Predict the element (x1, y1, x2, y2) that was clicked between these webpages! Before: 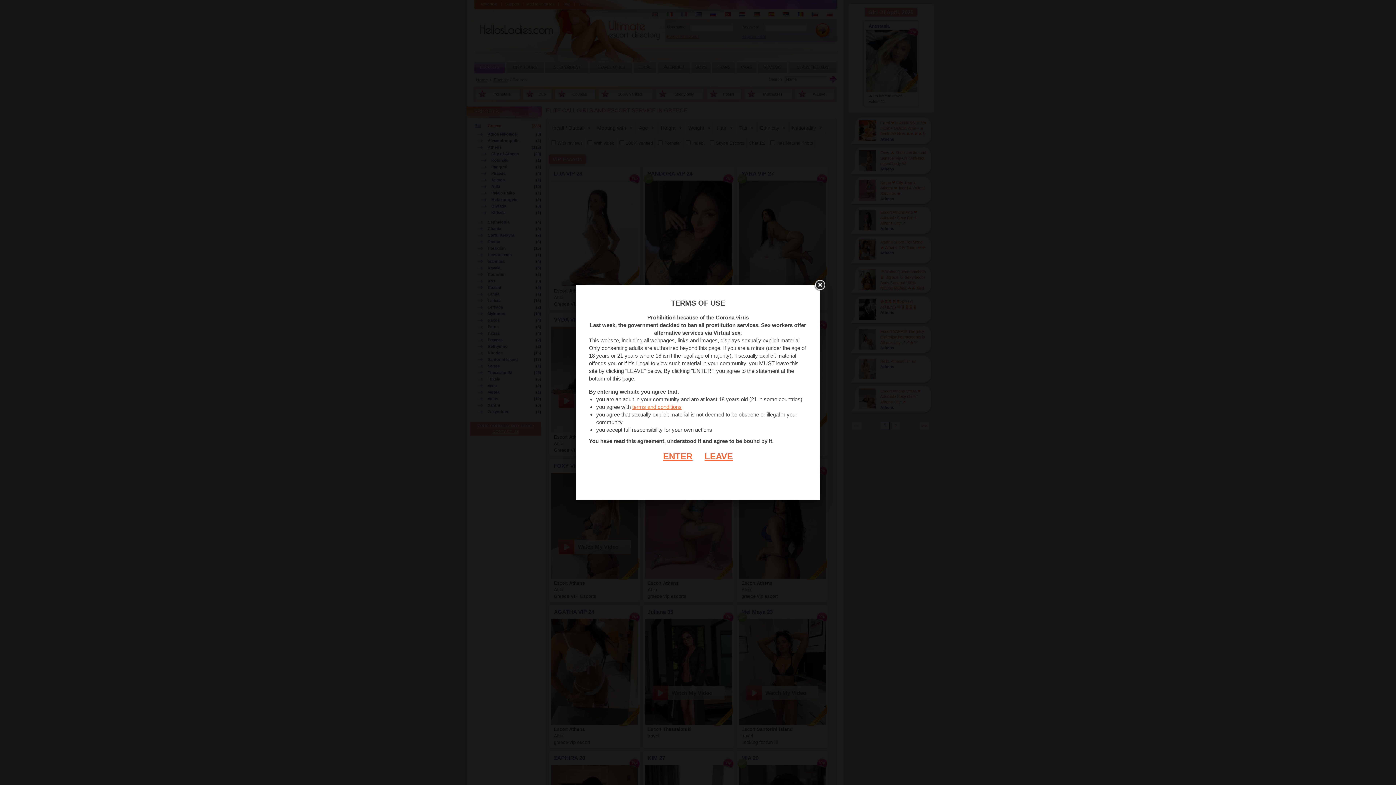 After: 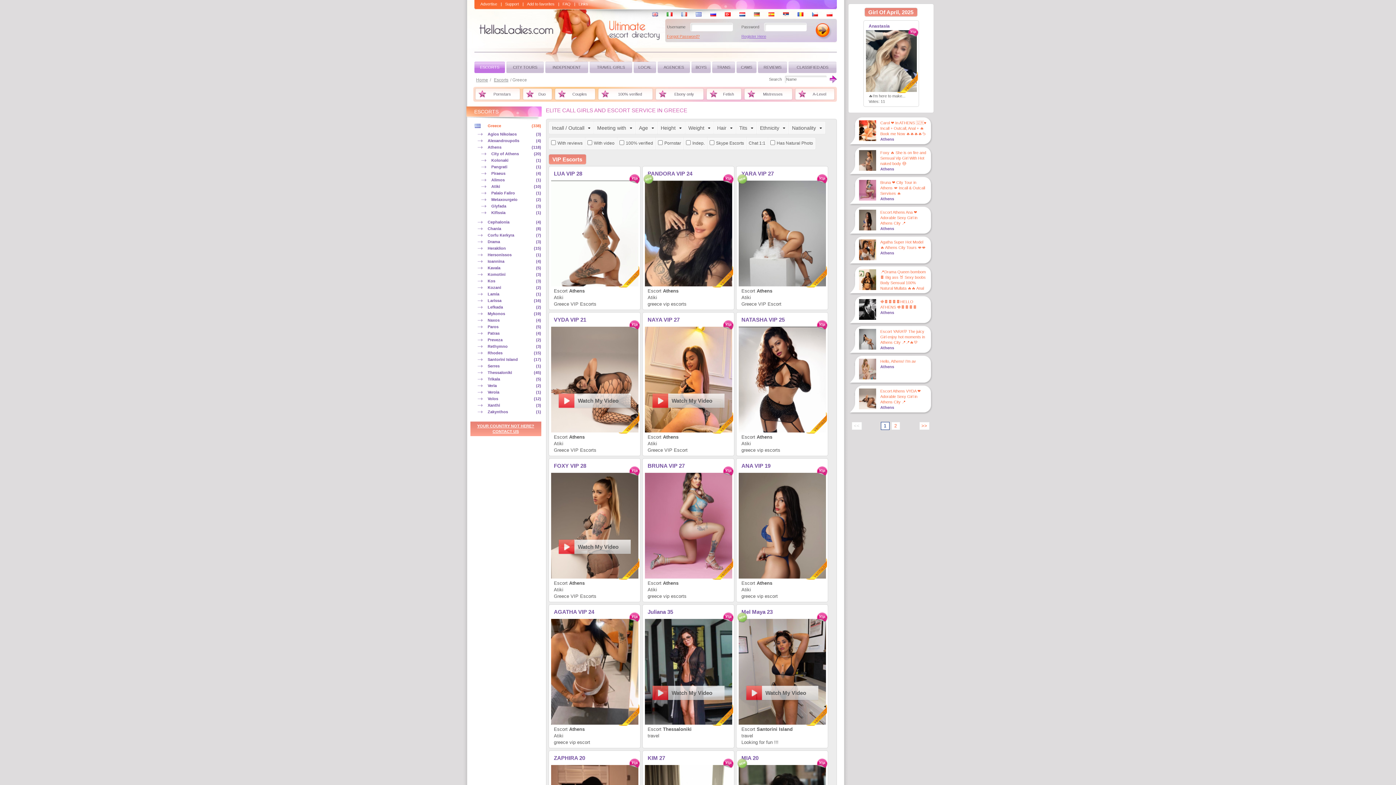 Action: label: ENTER bbox: (663, 451, 692, 461)